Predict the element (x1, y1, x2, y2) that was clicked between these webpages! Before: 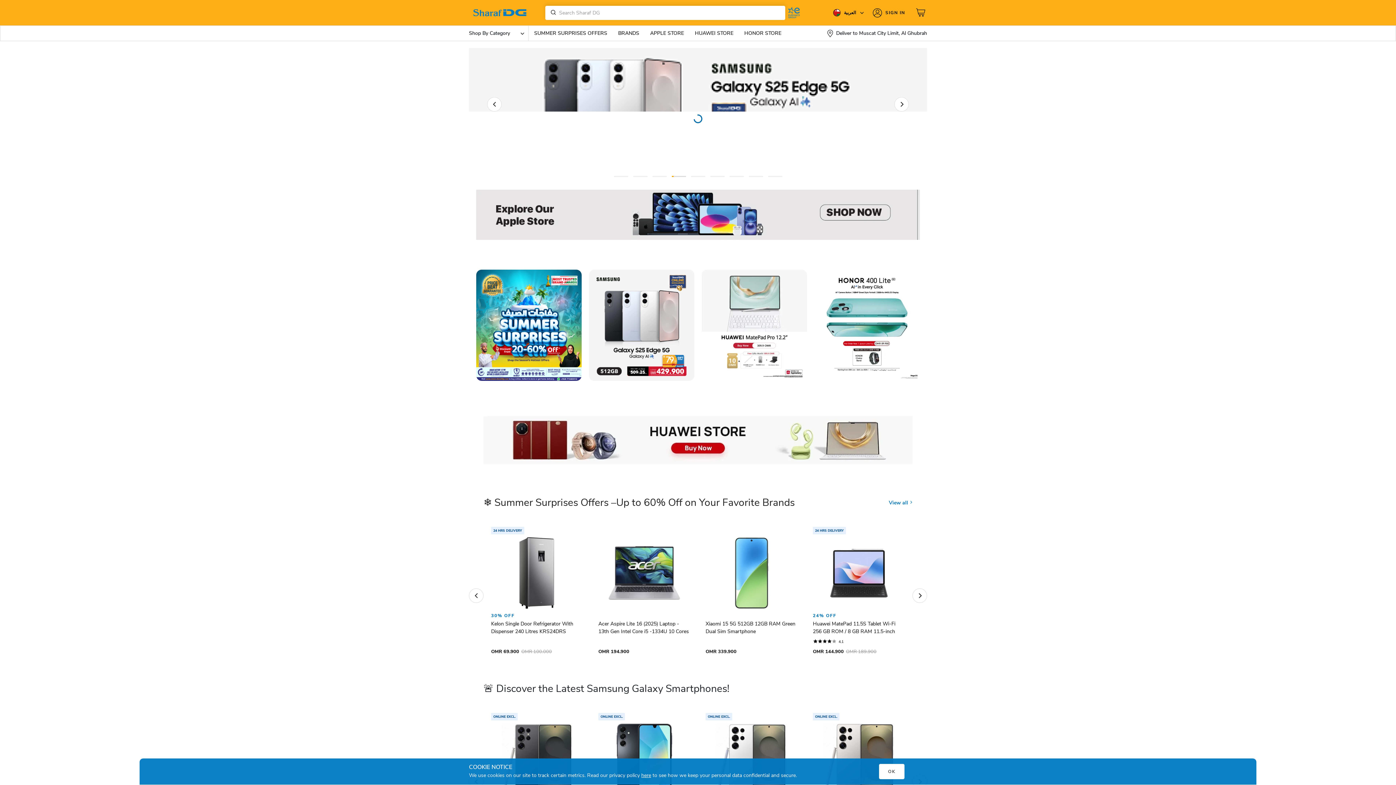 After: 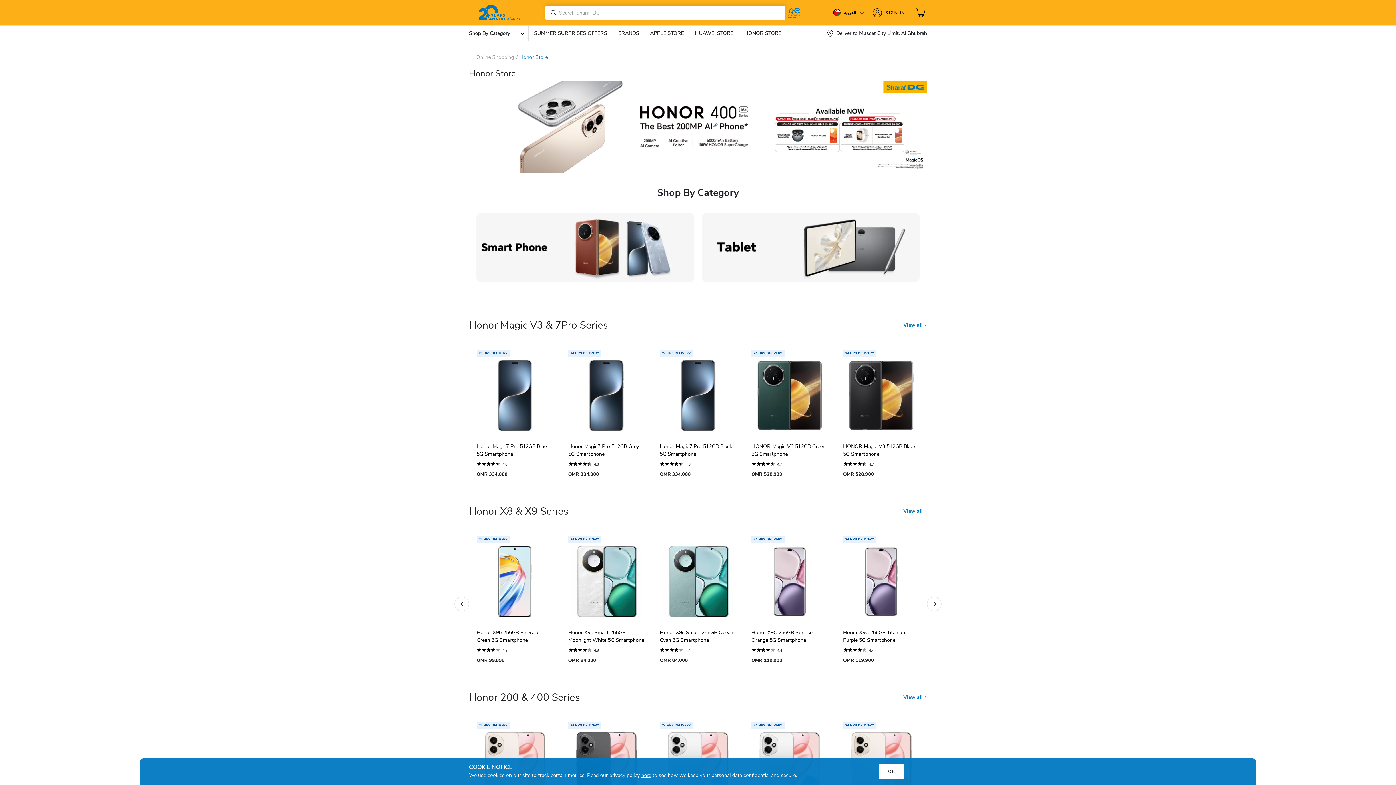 Action: bbox: (744, 26, 781, 40) label: HONOR STORE